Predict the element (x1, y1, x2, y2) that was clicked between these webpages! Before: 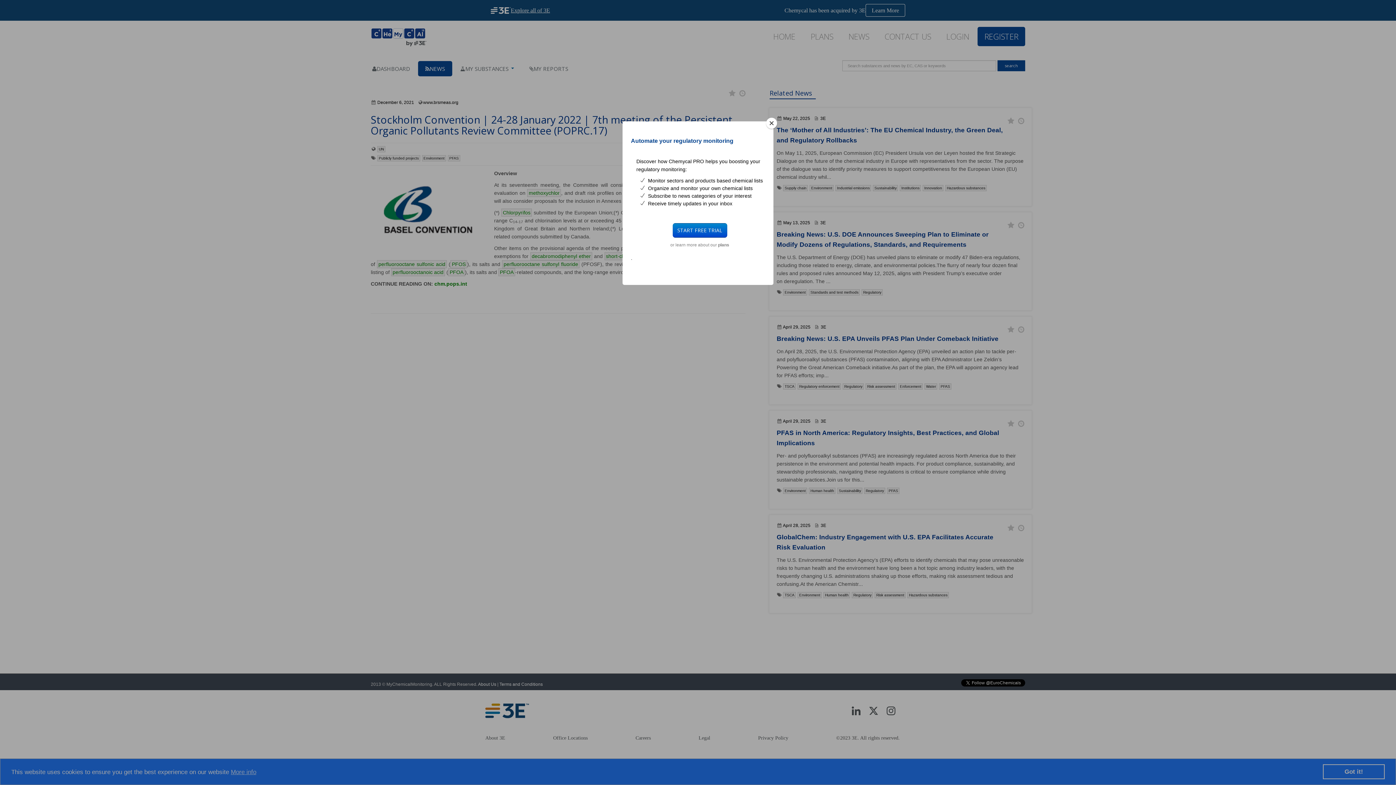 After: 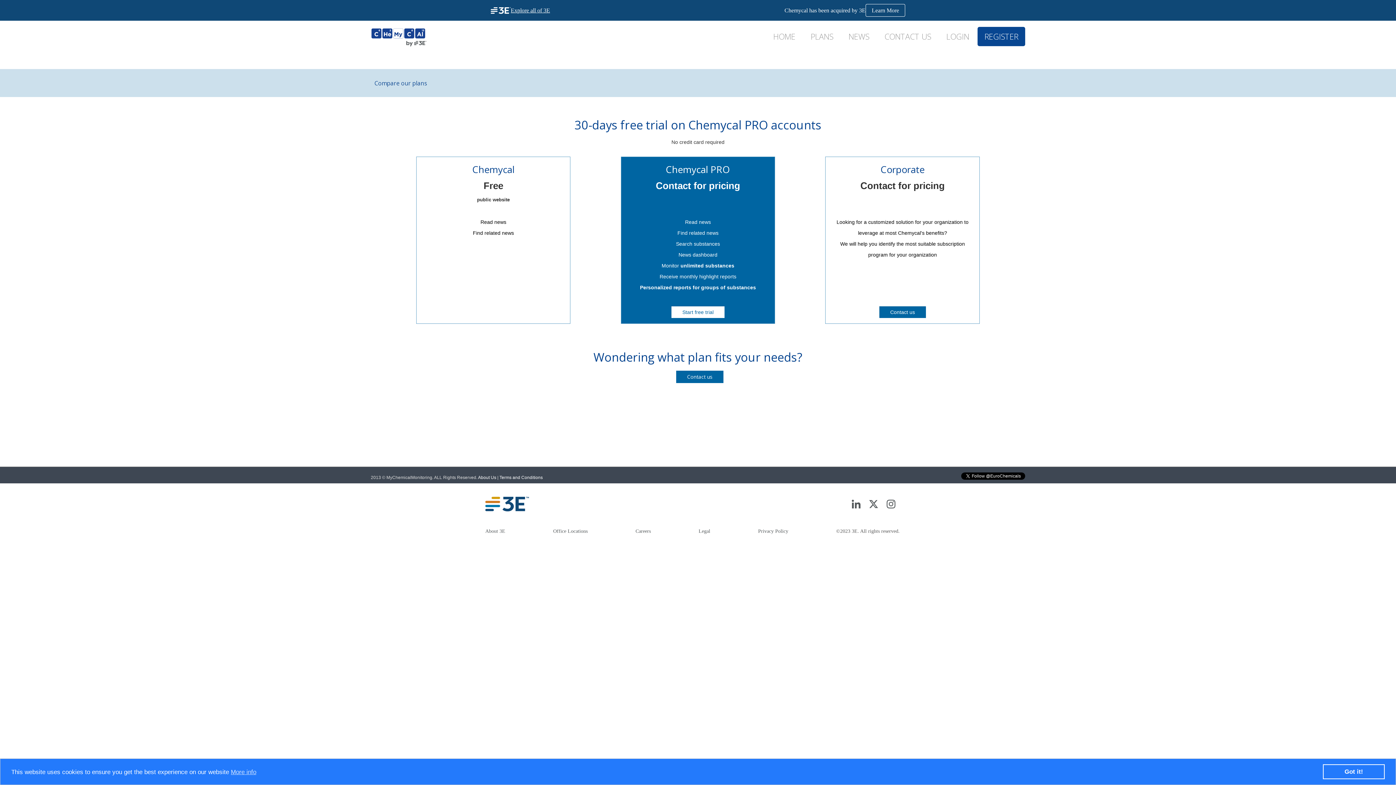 Action: label:  plans bbox: (717, 242, 729, 247)